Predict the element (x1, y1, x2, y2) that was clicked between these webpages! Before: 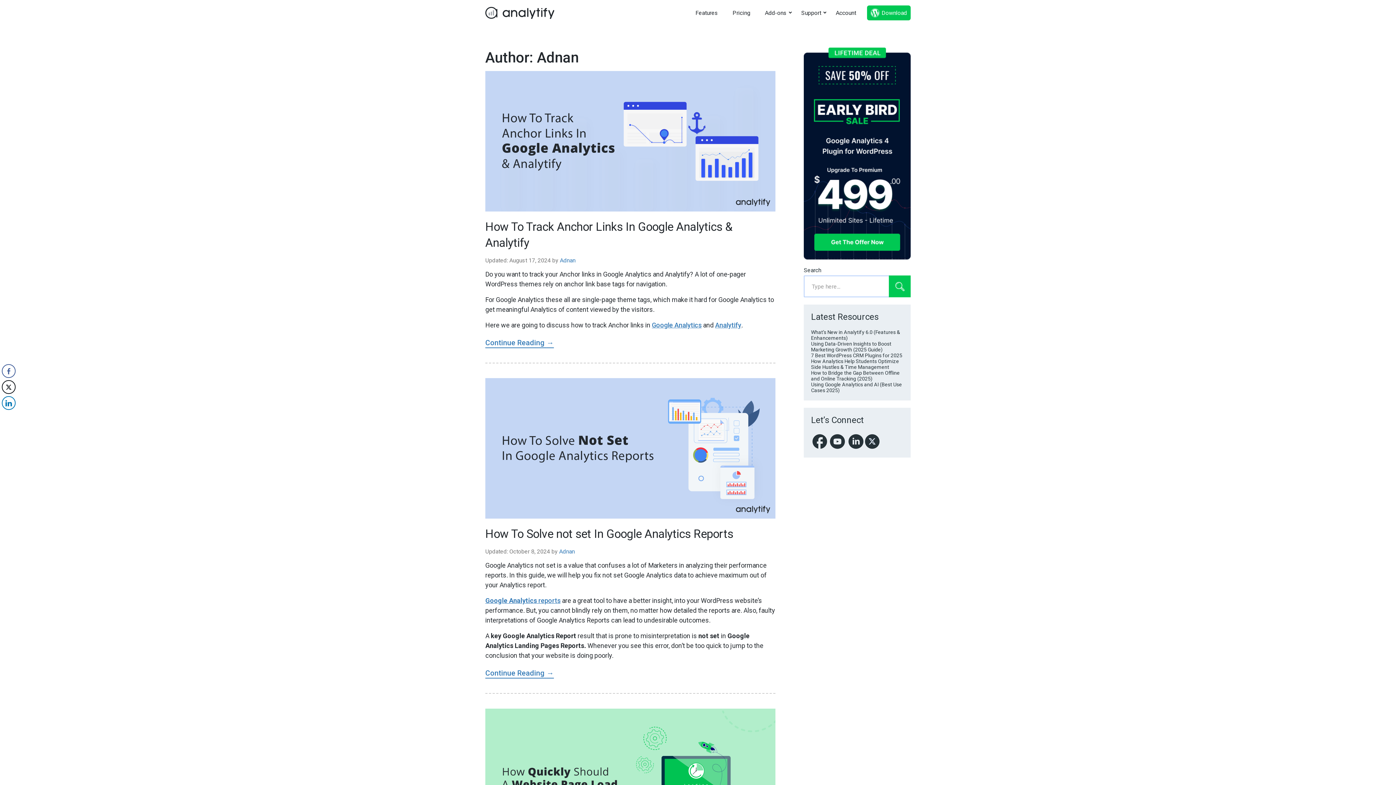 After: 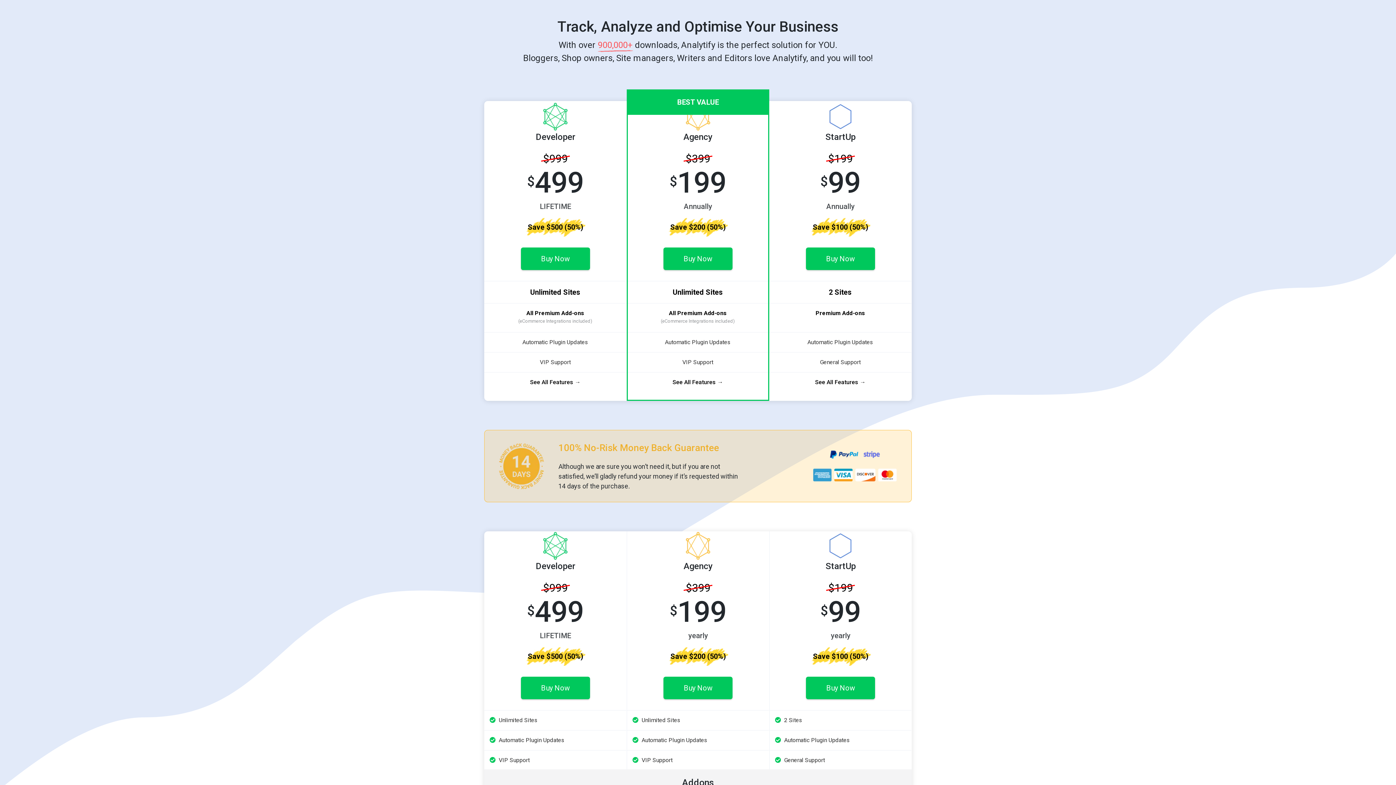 Action: label: Pricing Banner bbox: (804, 149, 910, 156)